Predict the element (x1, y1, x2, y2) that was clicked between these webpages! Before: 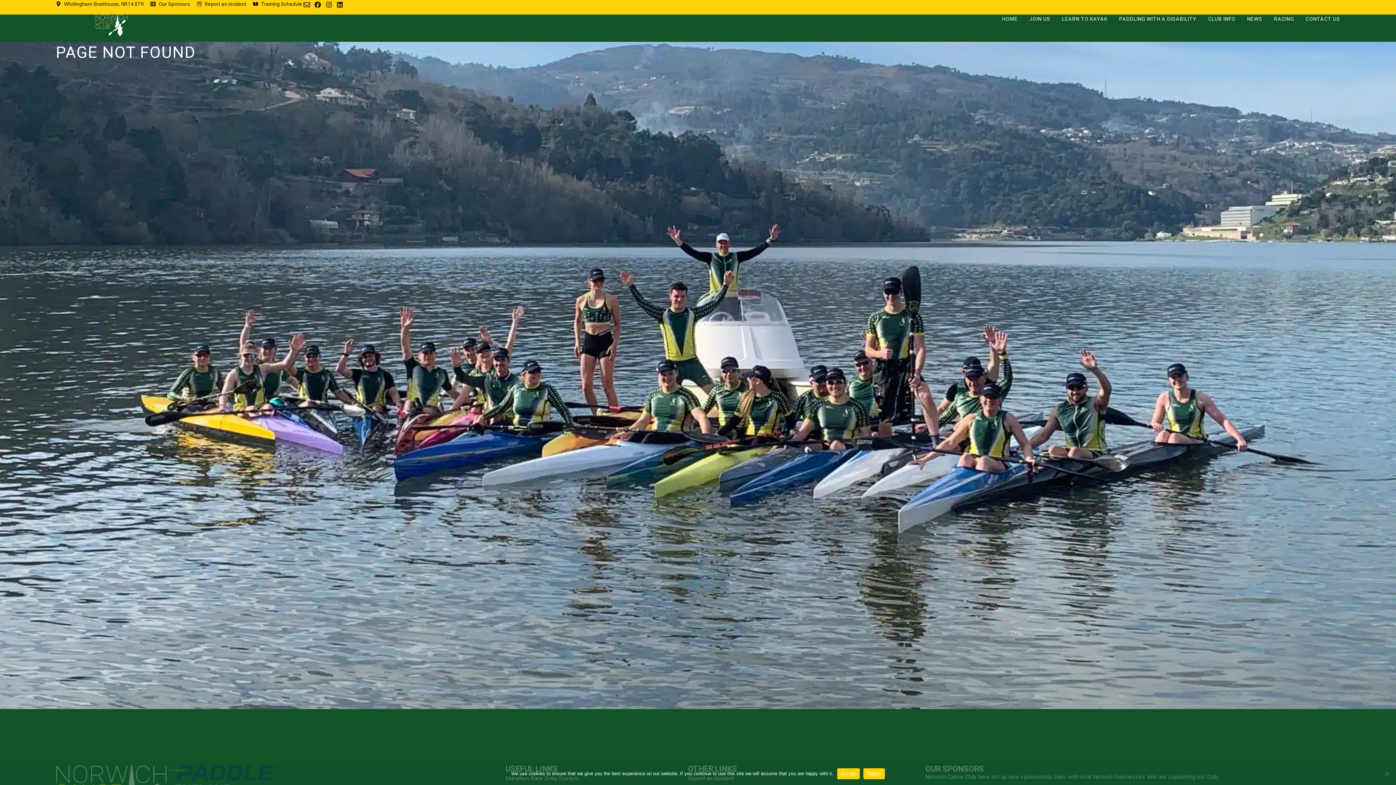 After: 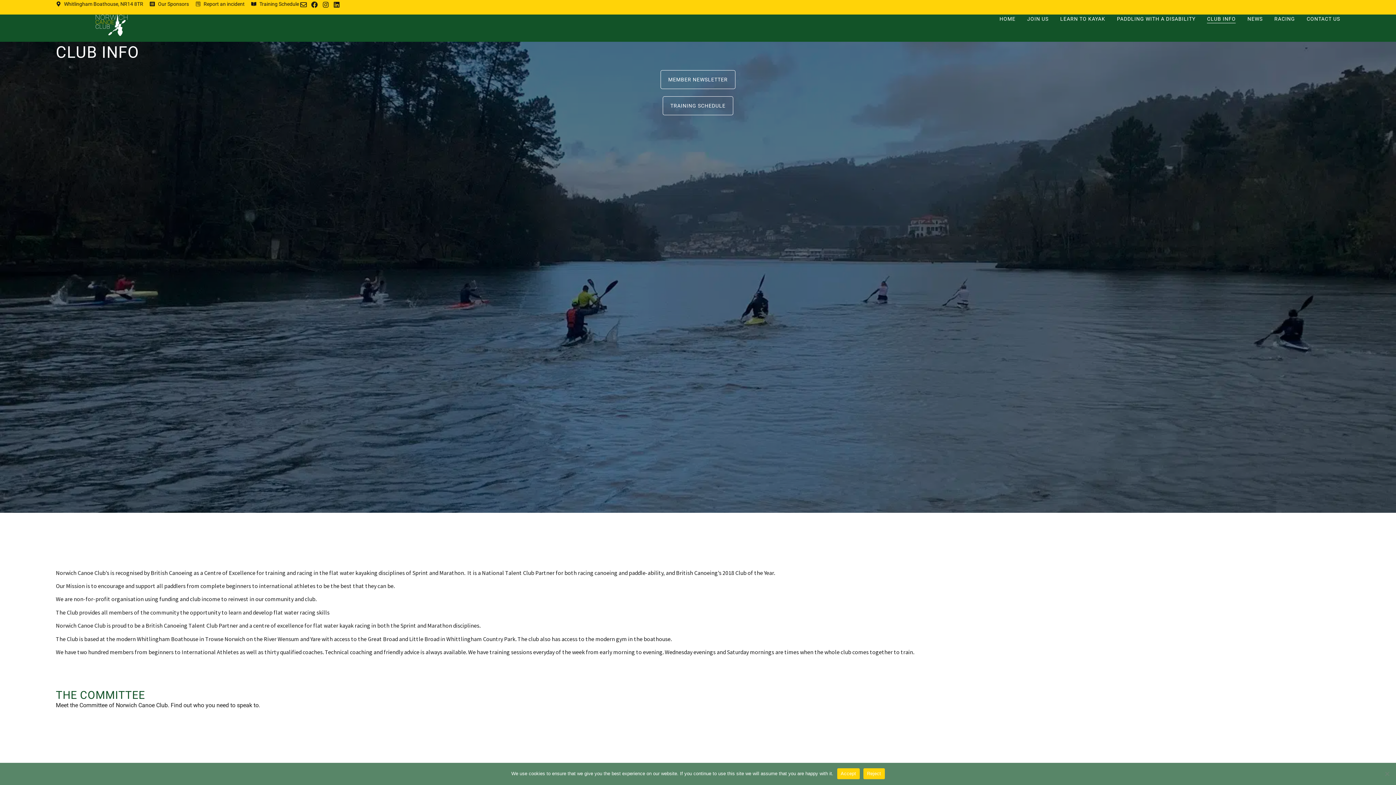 Action: bbox: (1208, 14, 1235, 23) label: CLUB INFO